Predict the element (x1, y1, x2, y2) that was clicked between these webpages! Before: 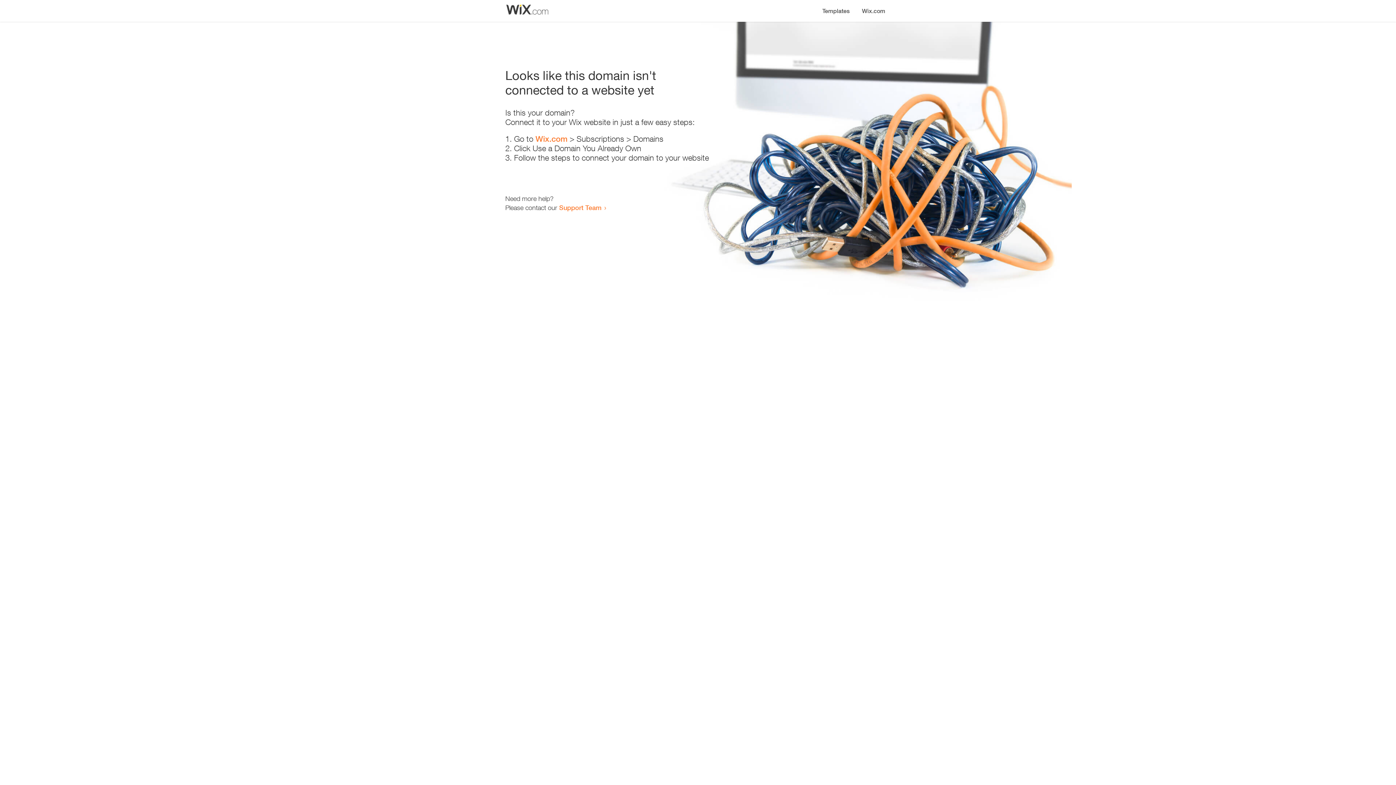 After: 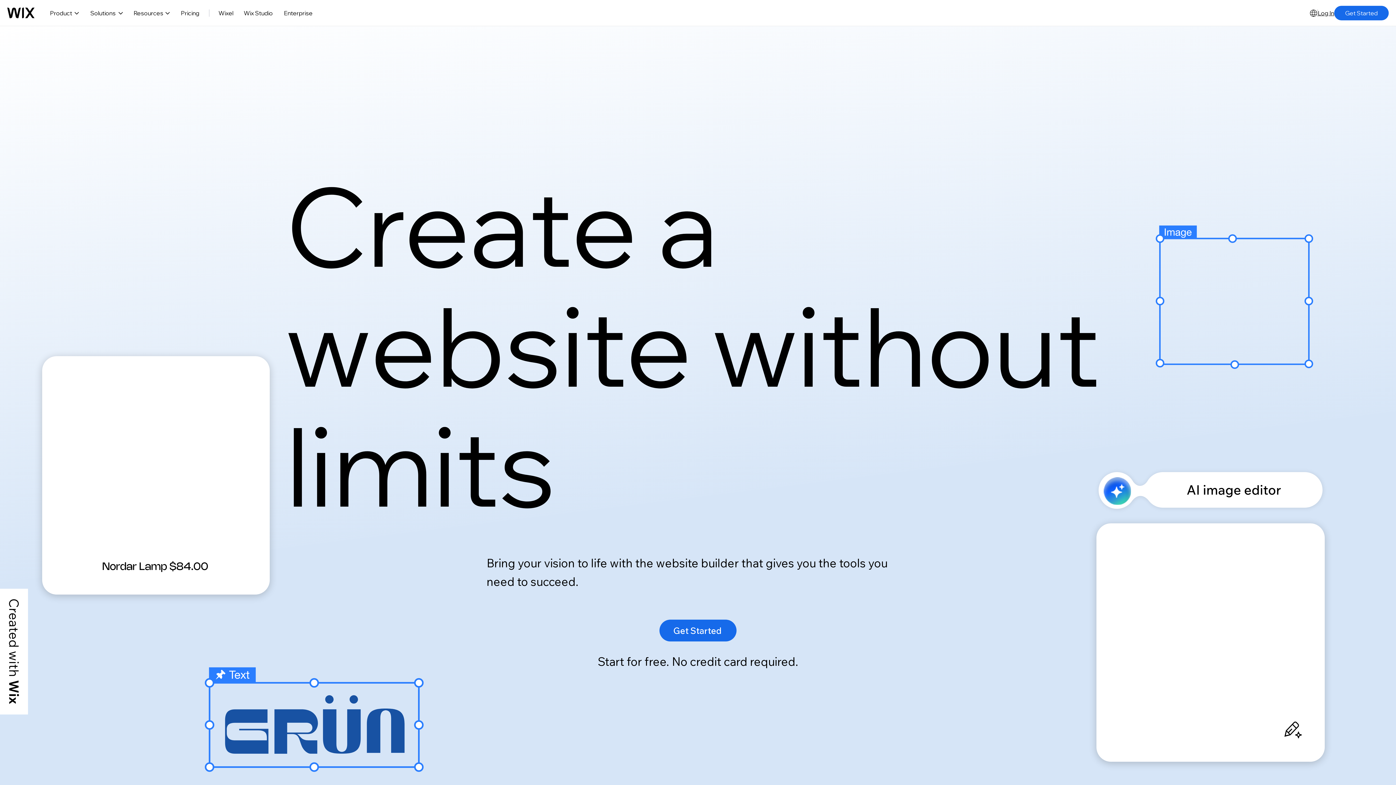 Action: bbox: (856, 0, 890, 14) label: Wix.com